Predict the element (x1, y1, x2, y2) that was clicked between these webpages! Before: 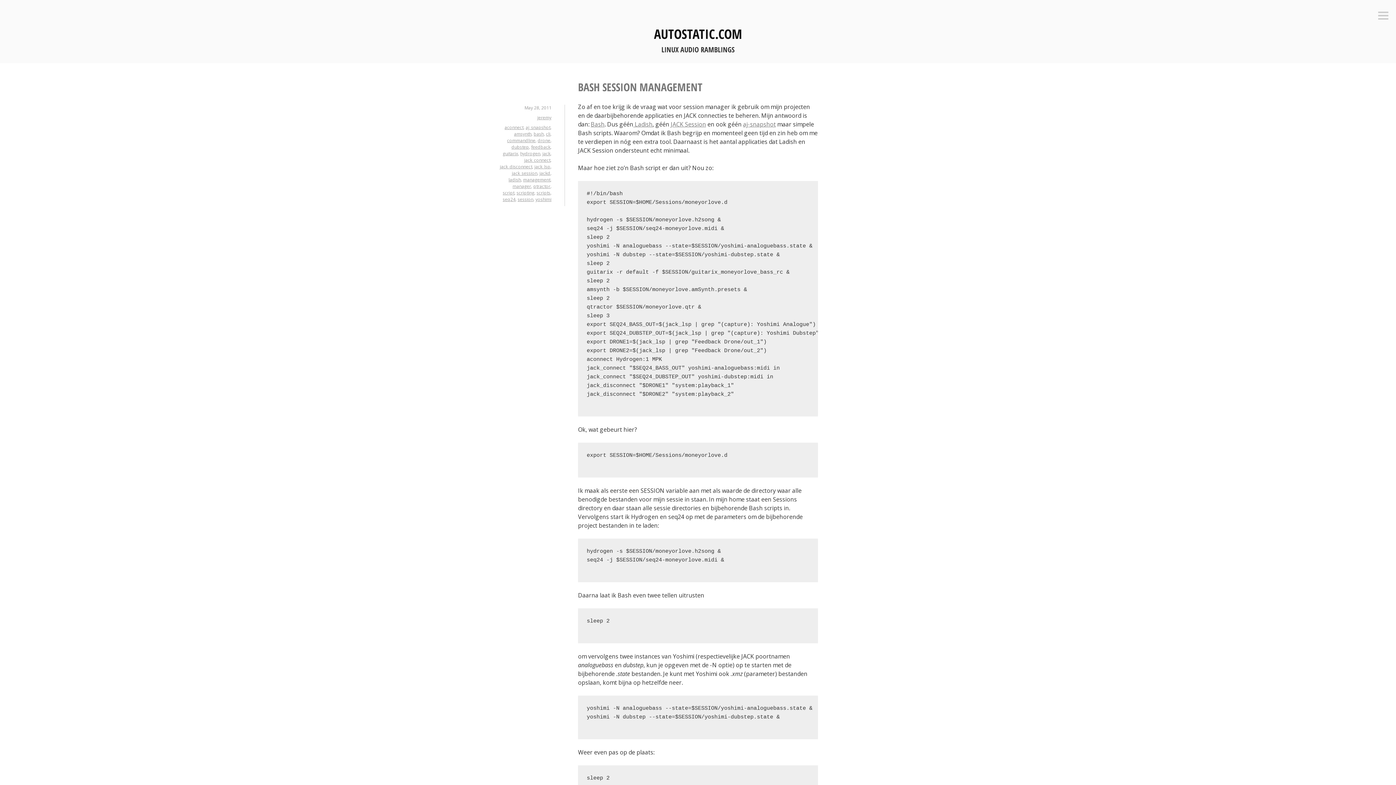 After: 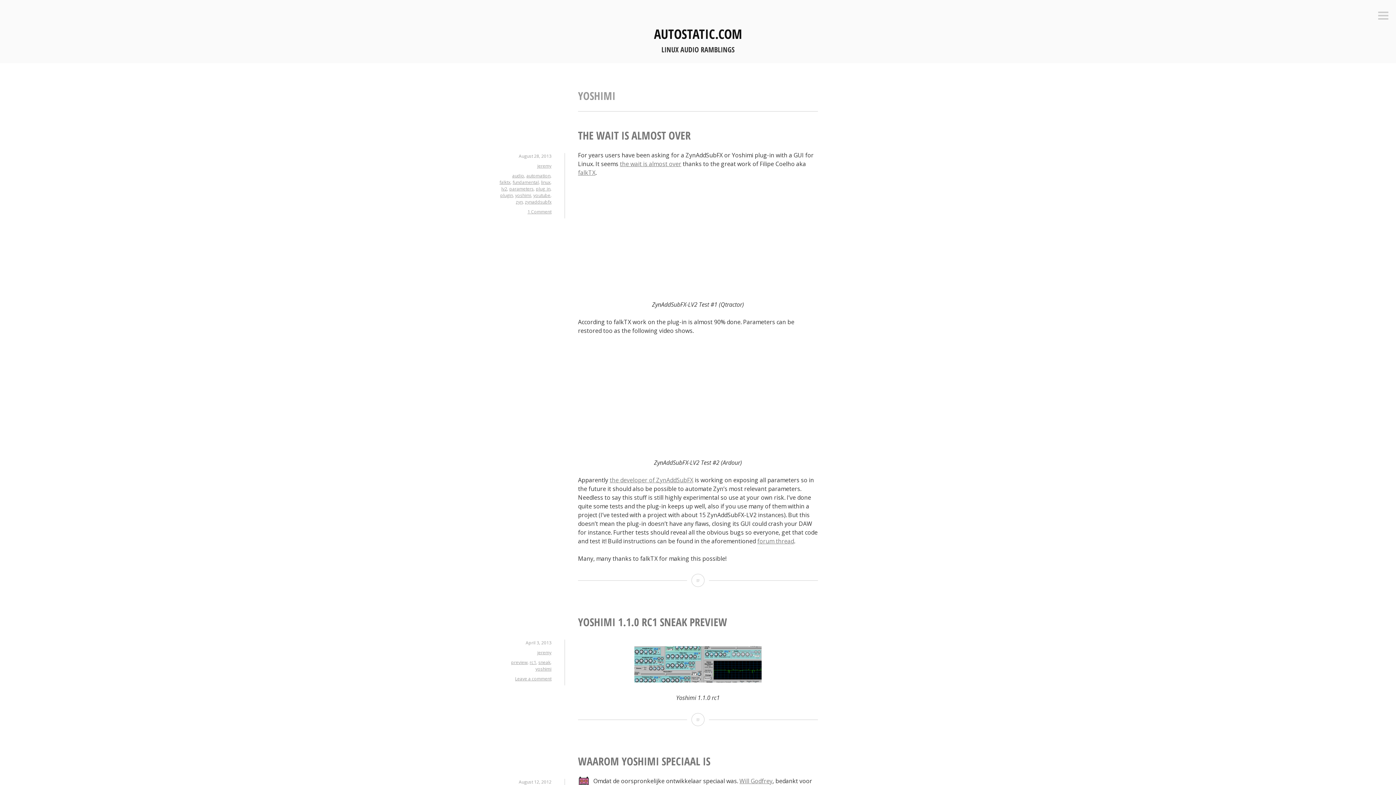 Action: label: yoshimi bbox: (535, 196, 551, 202)